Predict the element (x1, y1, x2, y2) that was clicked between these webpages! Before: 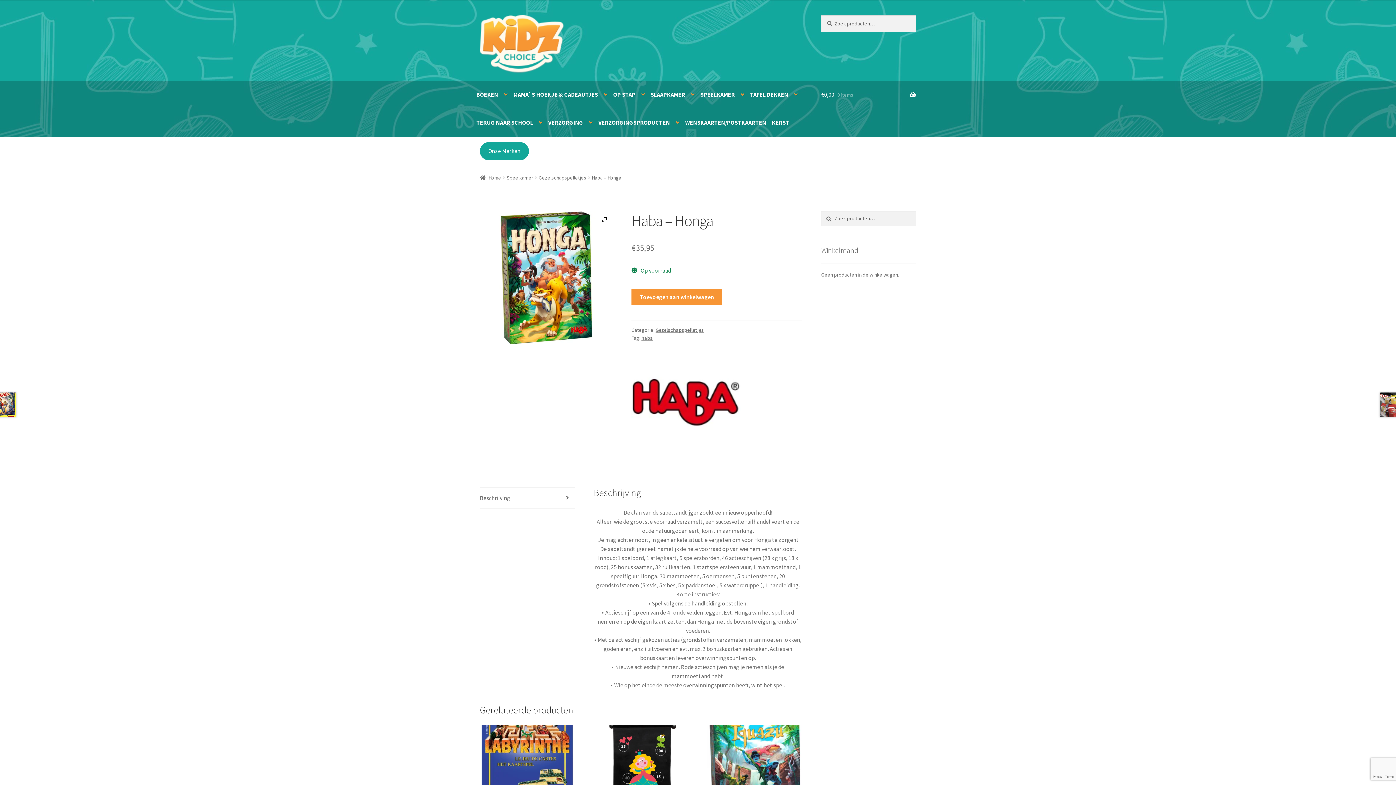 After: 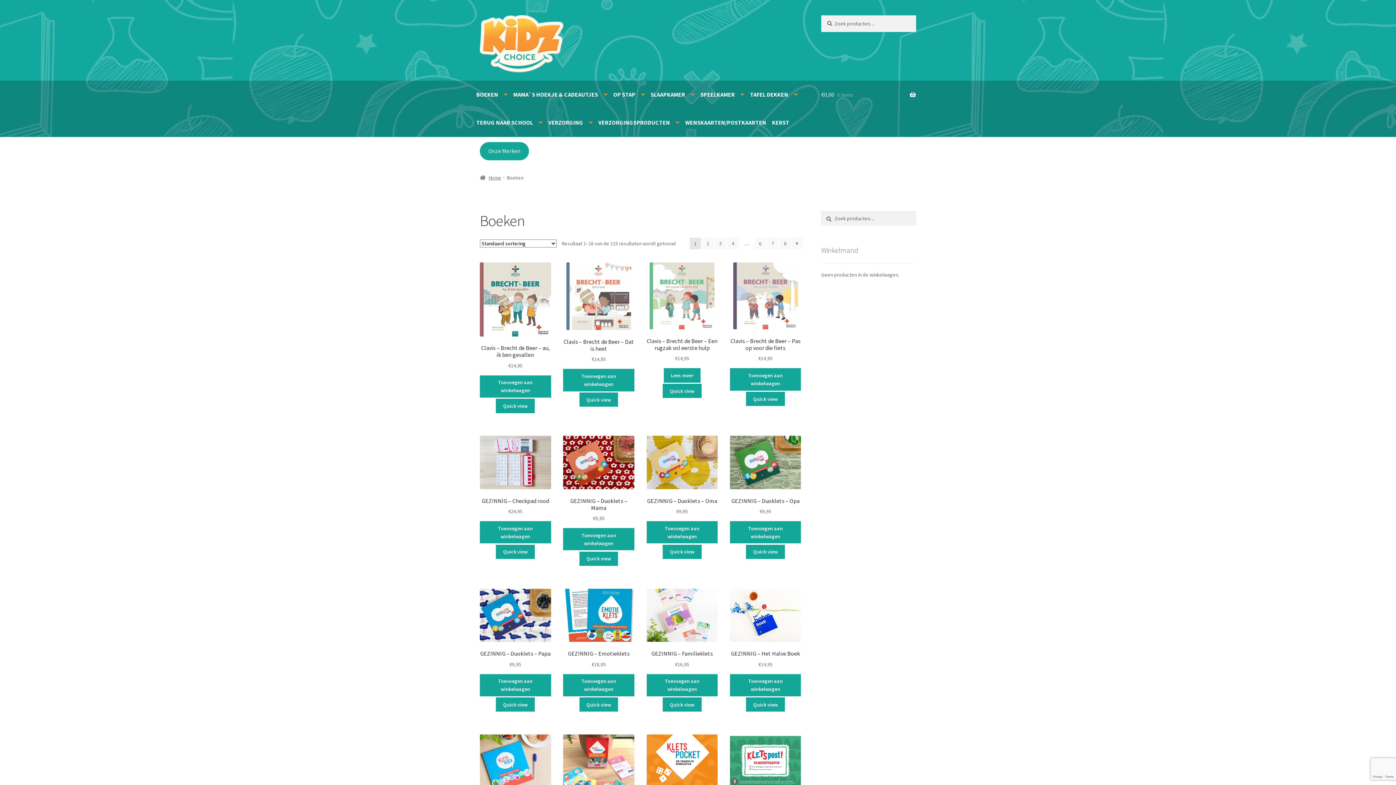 Action: bbox: (474, 80, 510, 108) label: BOEKEN